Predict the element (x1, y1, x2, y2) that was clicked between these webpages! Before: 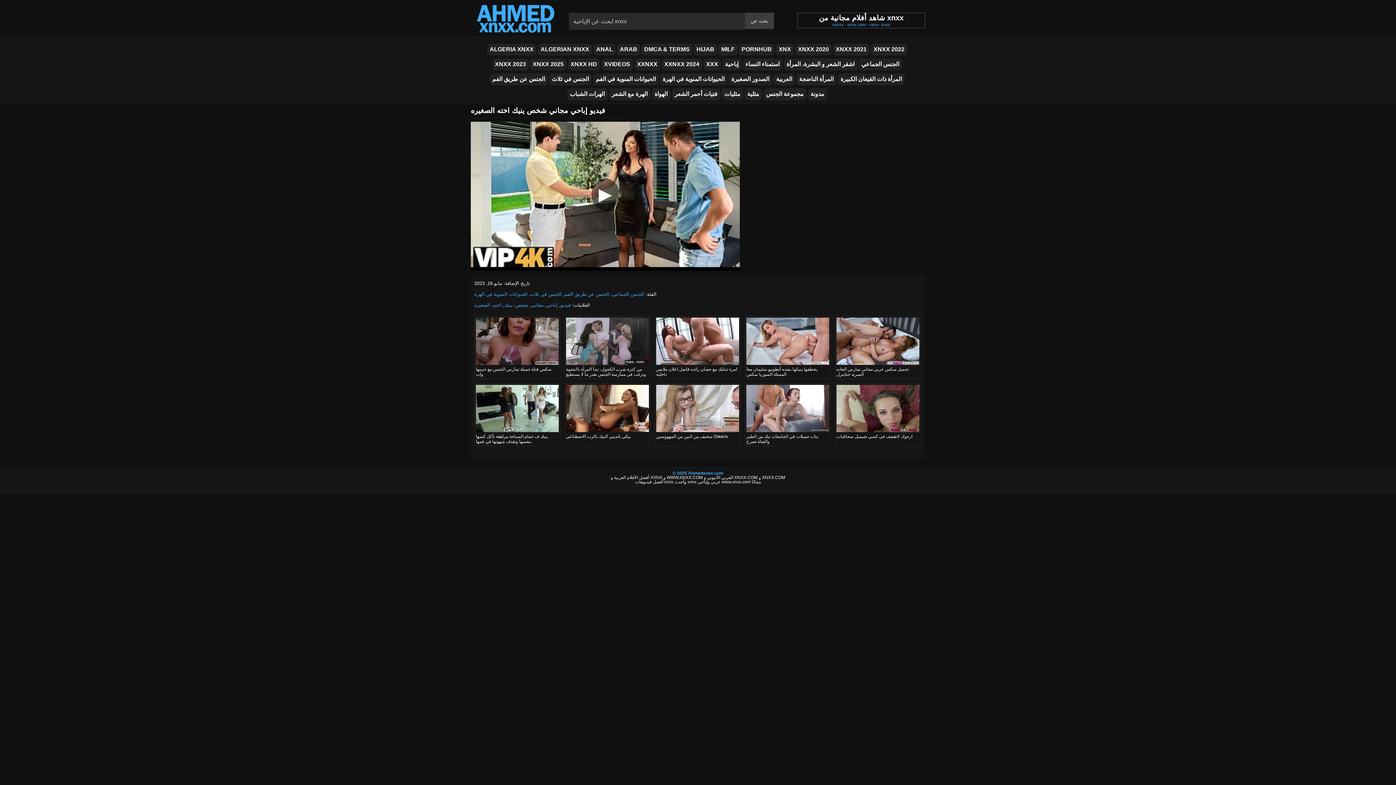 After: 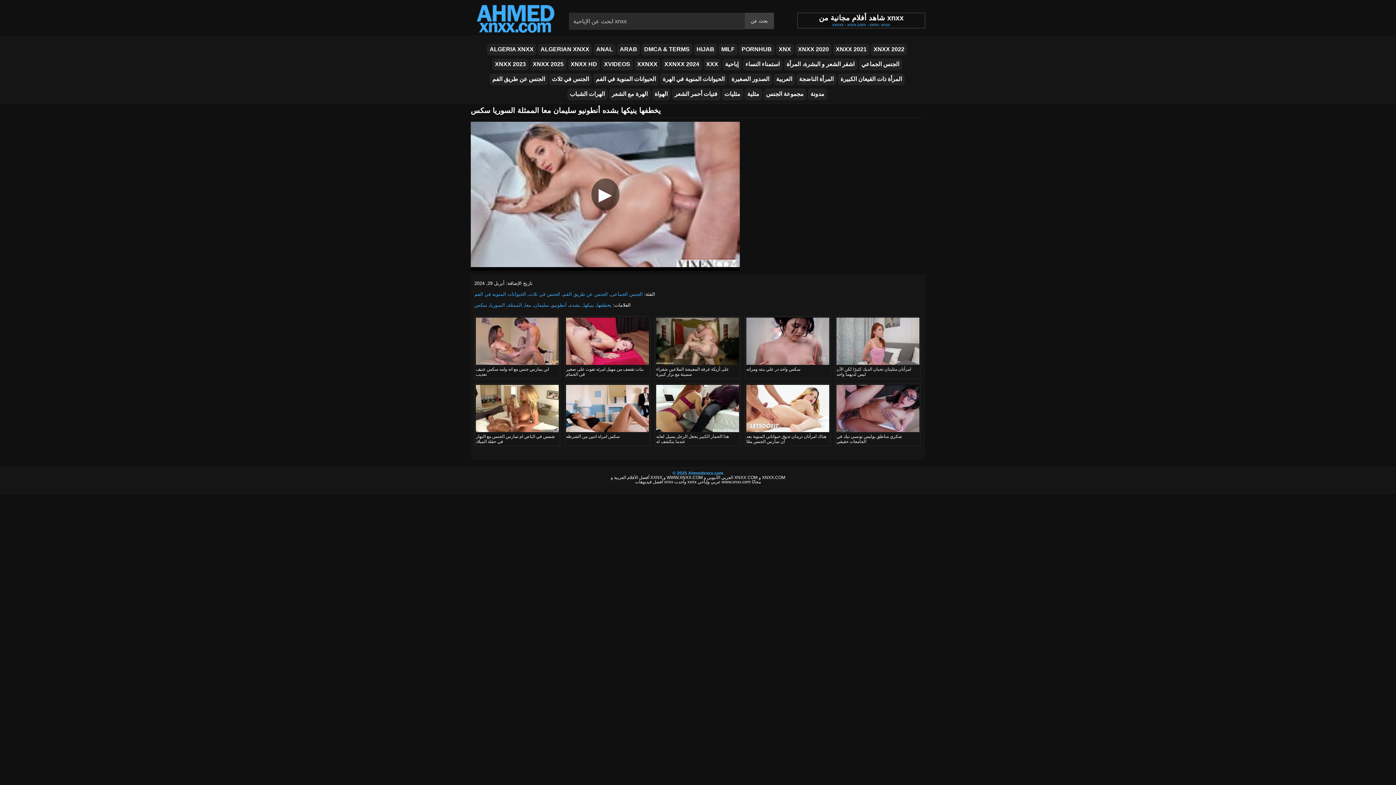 Action: bbox: (746, 366, 817, 377) label: يخطفها ينيكها بشده أنطونيو سليمان معا الممثلة السوريا سكس